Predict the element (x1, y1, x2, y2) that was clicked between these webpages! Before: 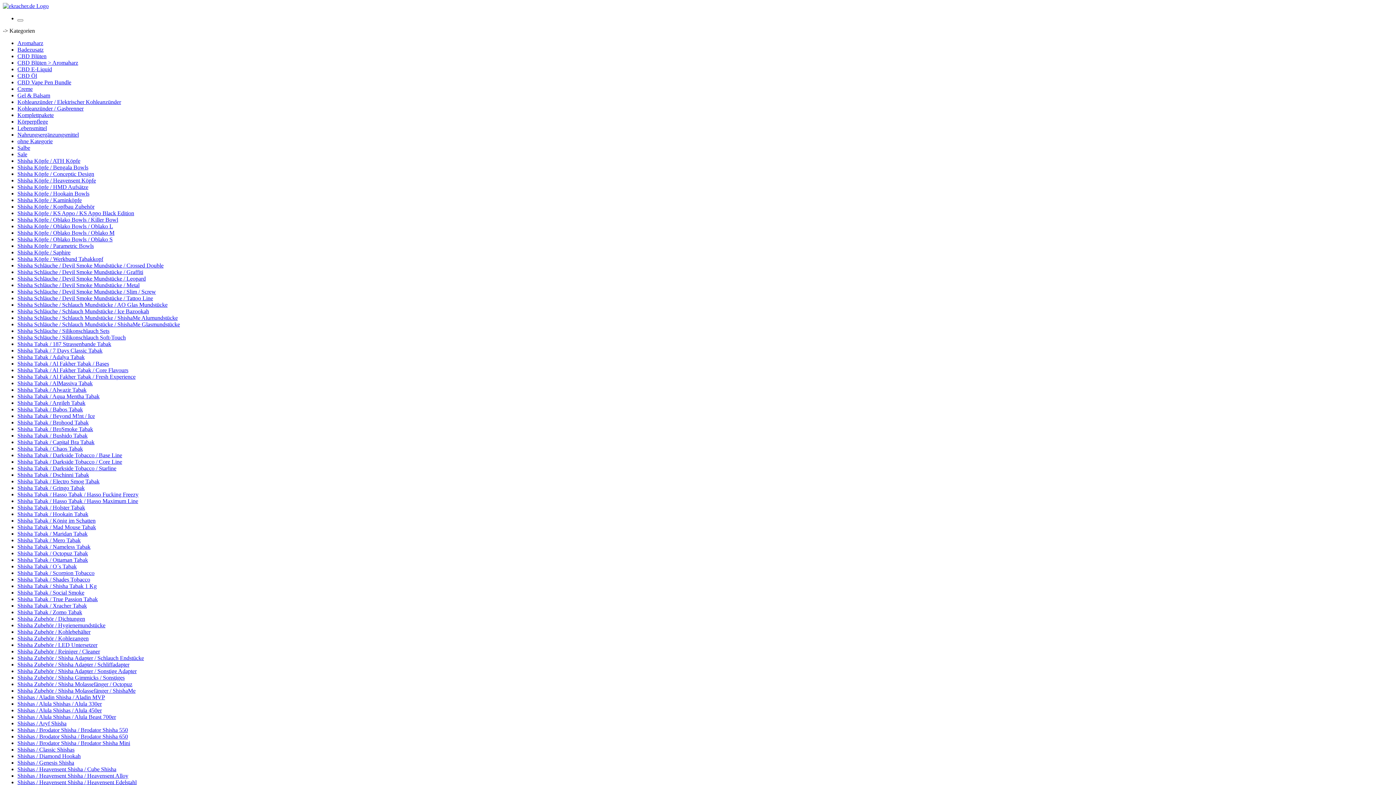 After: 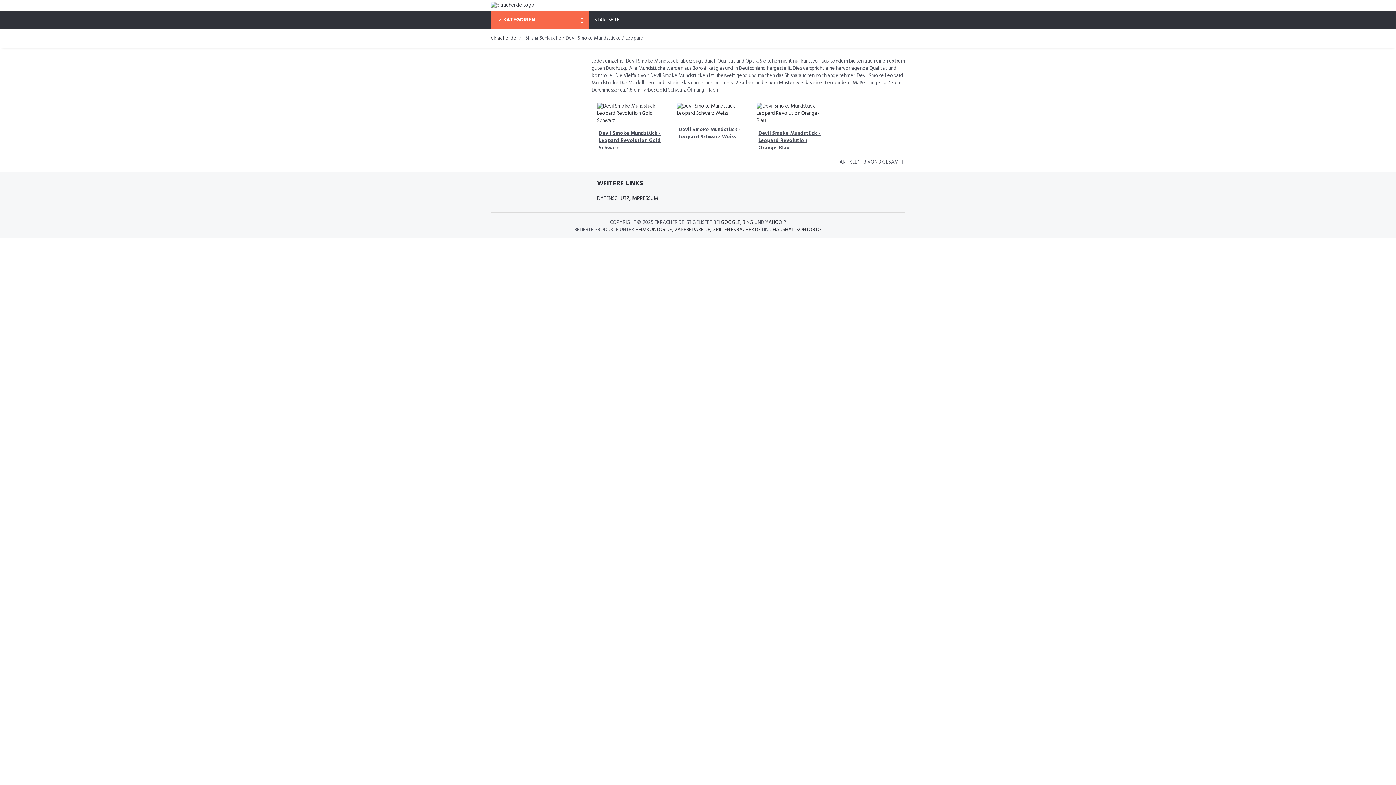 Action: label: Shisha Schläuche / Devil Smoke Mundstücke / Leopard bbox: (17, 275, 145, 281)